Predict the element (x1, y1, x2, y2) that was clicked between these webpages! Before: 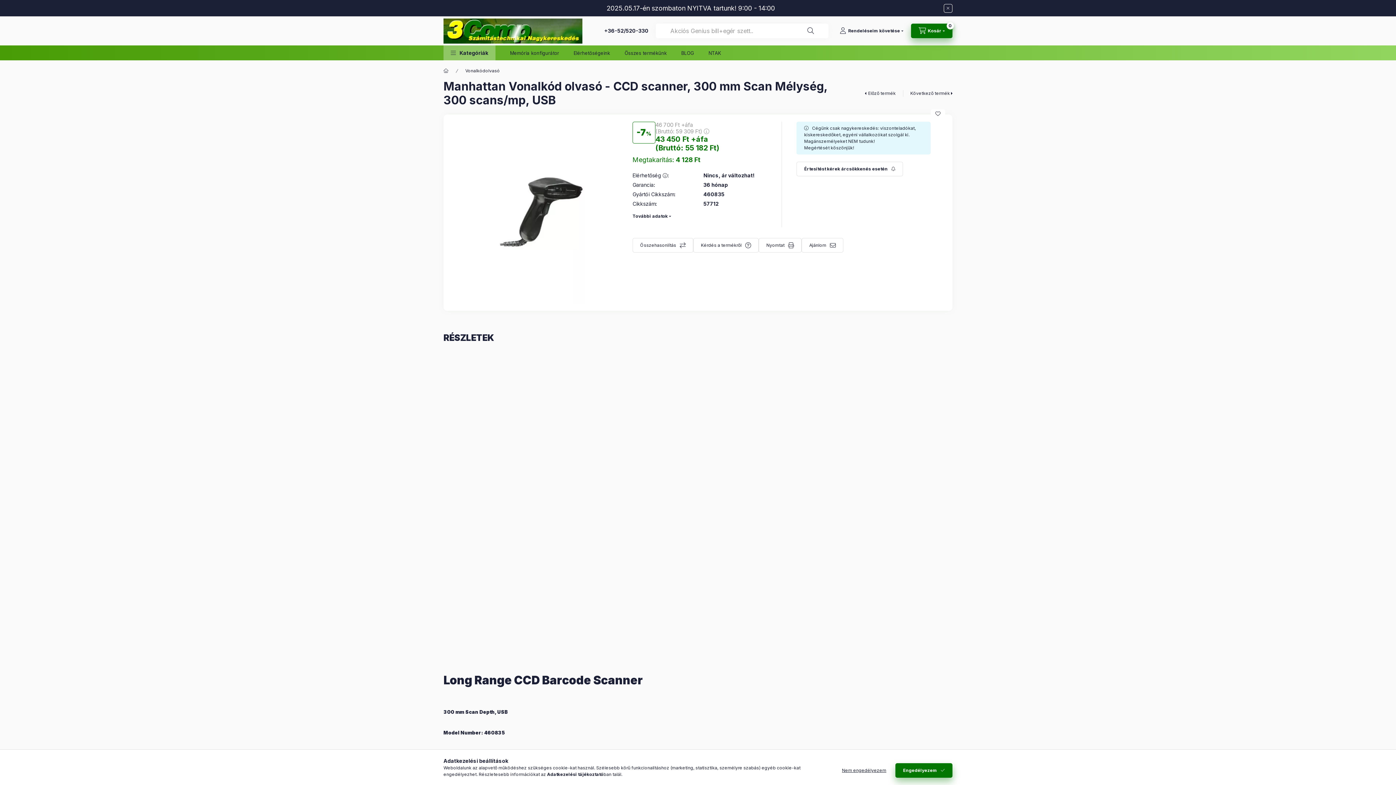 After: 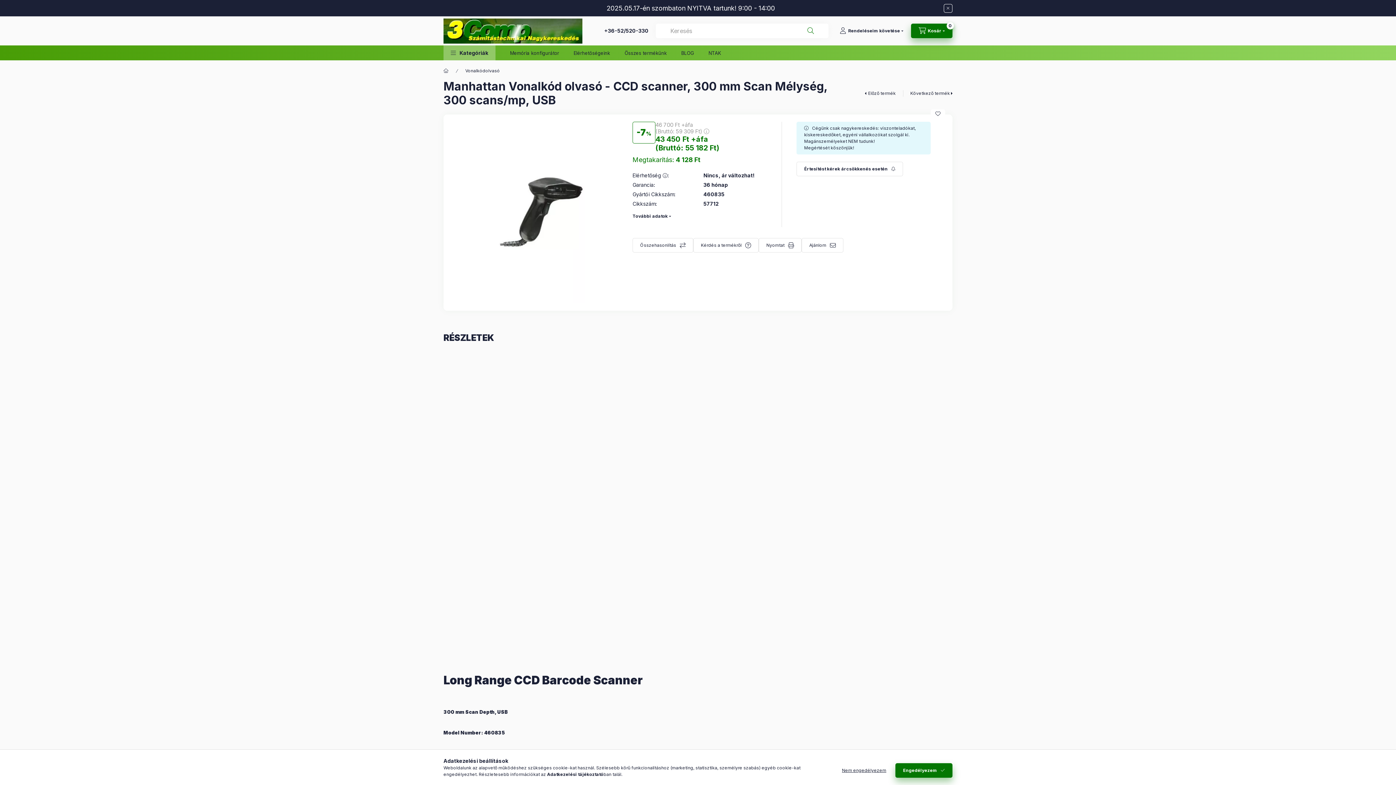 Action: bbox: (800, 24, 821, 37) label: Keresés